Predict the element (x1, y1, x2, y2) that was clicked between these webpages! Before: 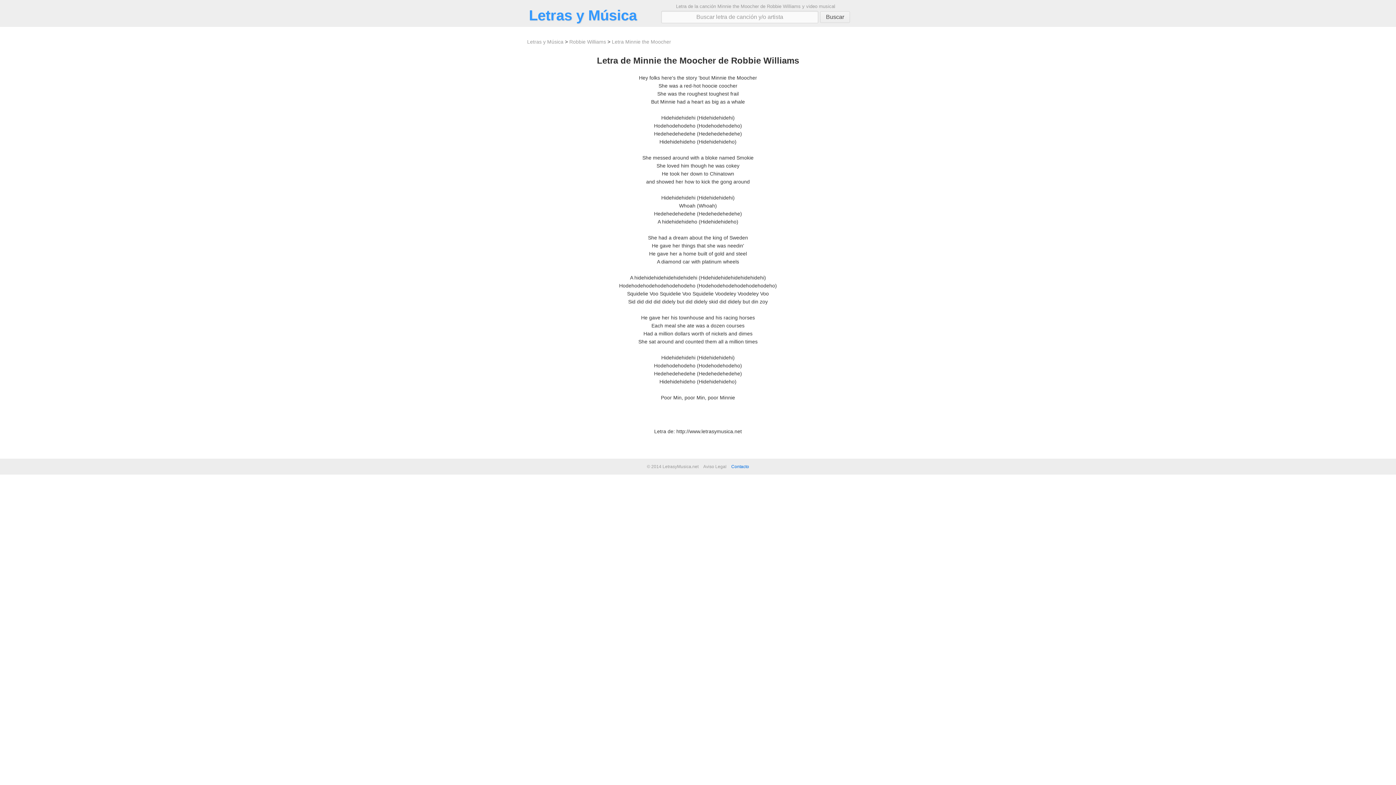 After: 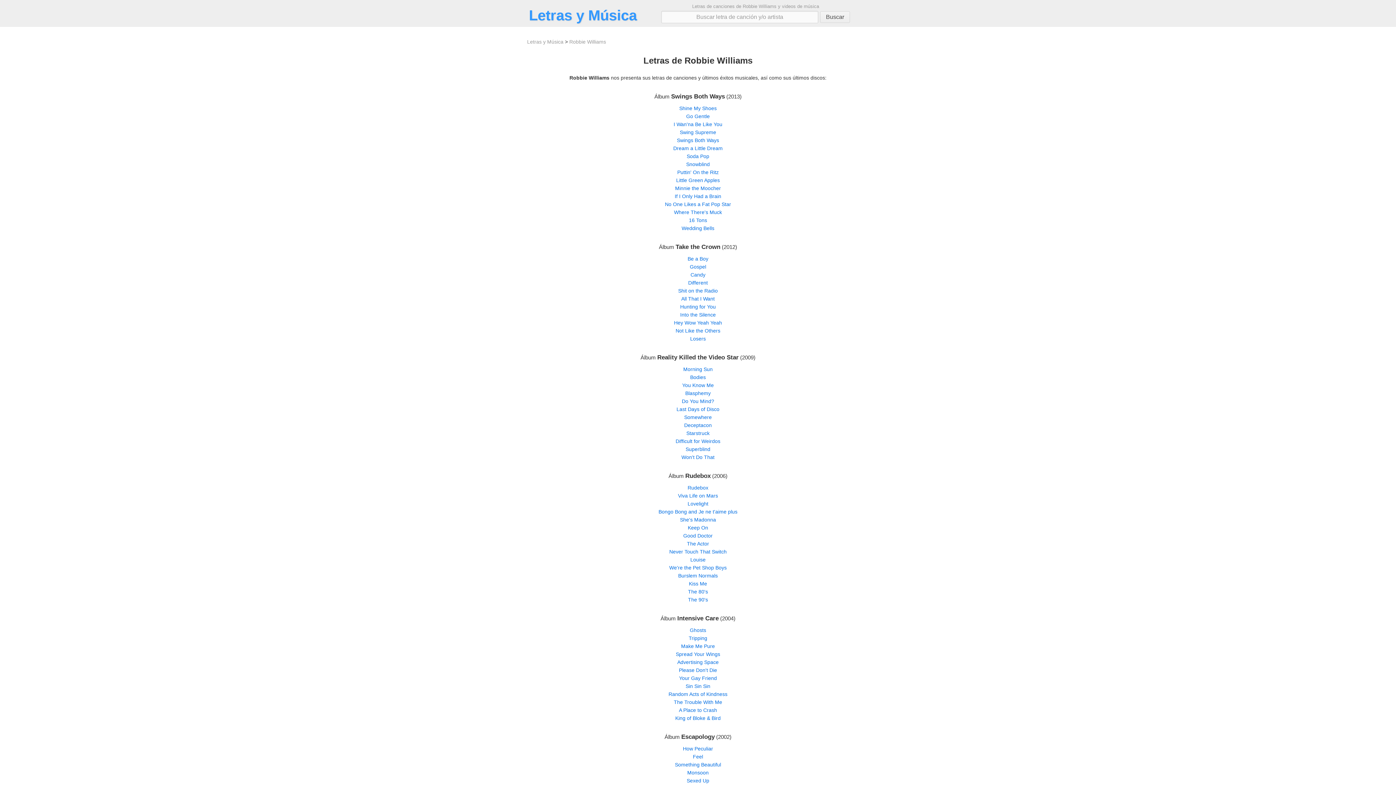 Action: label: Robbie Williams bbox: (569, 38, 606, 44)